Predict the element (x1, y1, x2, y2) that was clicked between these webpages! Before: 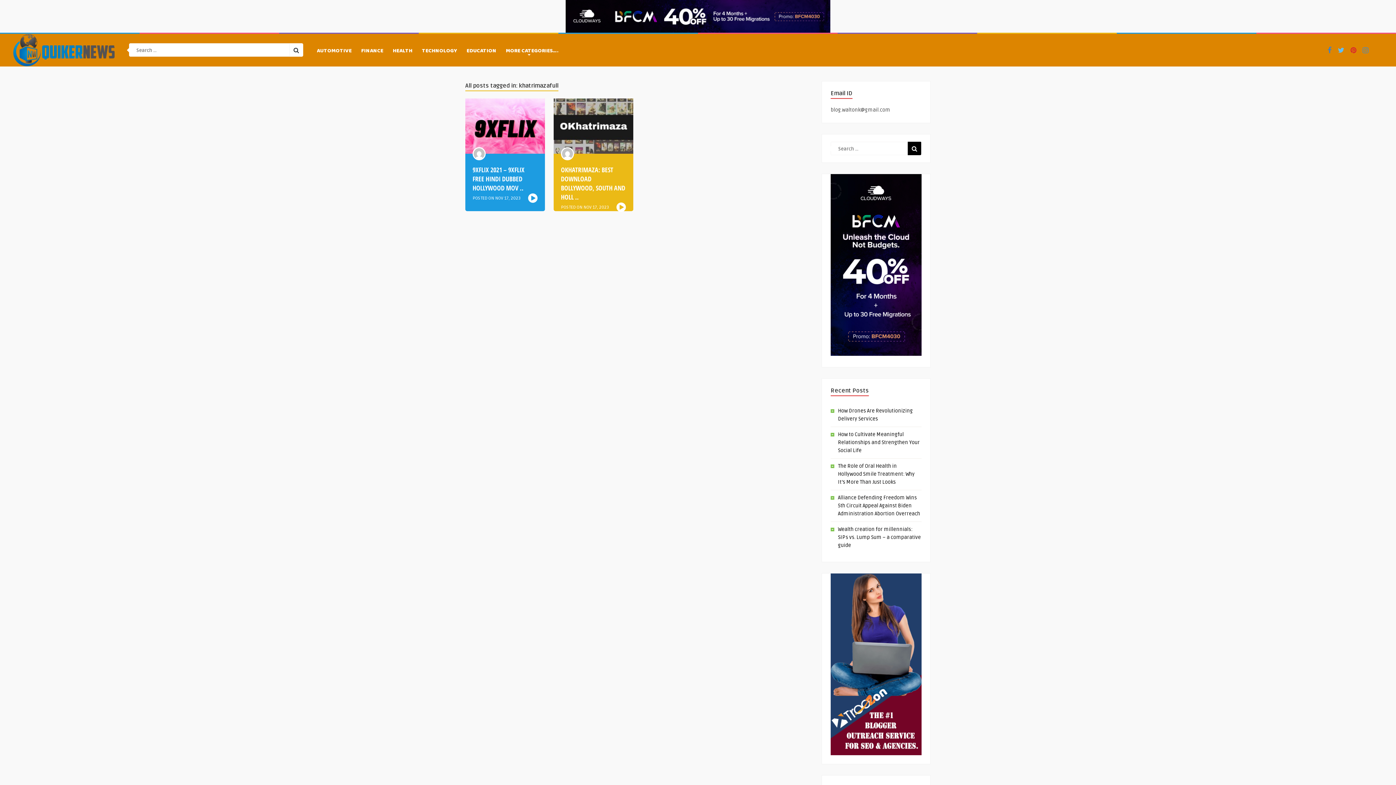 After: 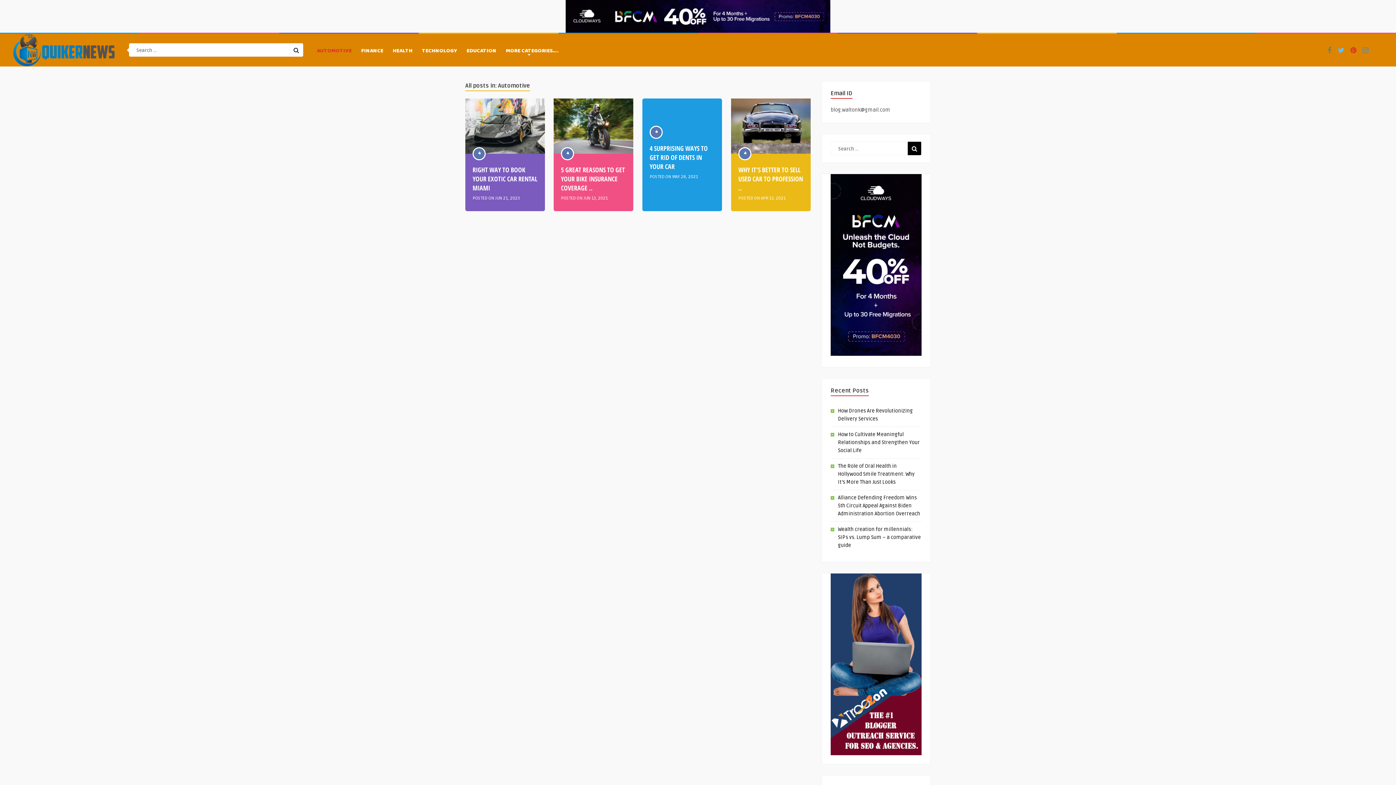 Action: bbox: (314, 44, 354, 58) label: AUTOMOTIVE